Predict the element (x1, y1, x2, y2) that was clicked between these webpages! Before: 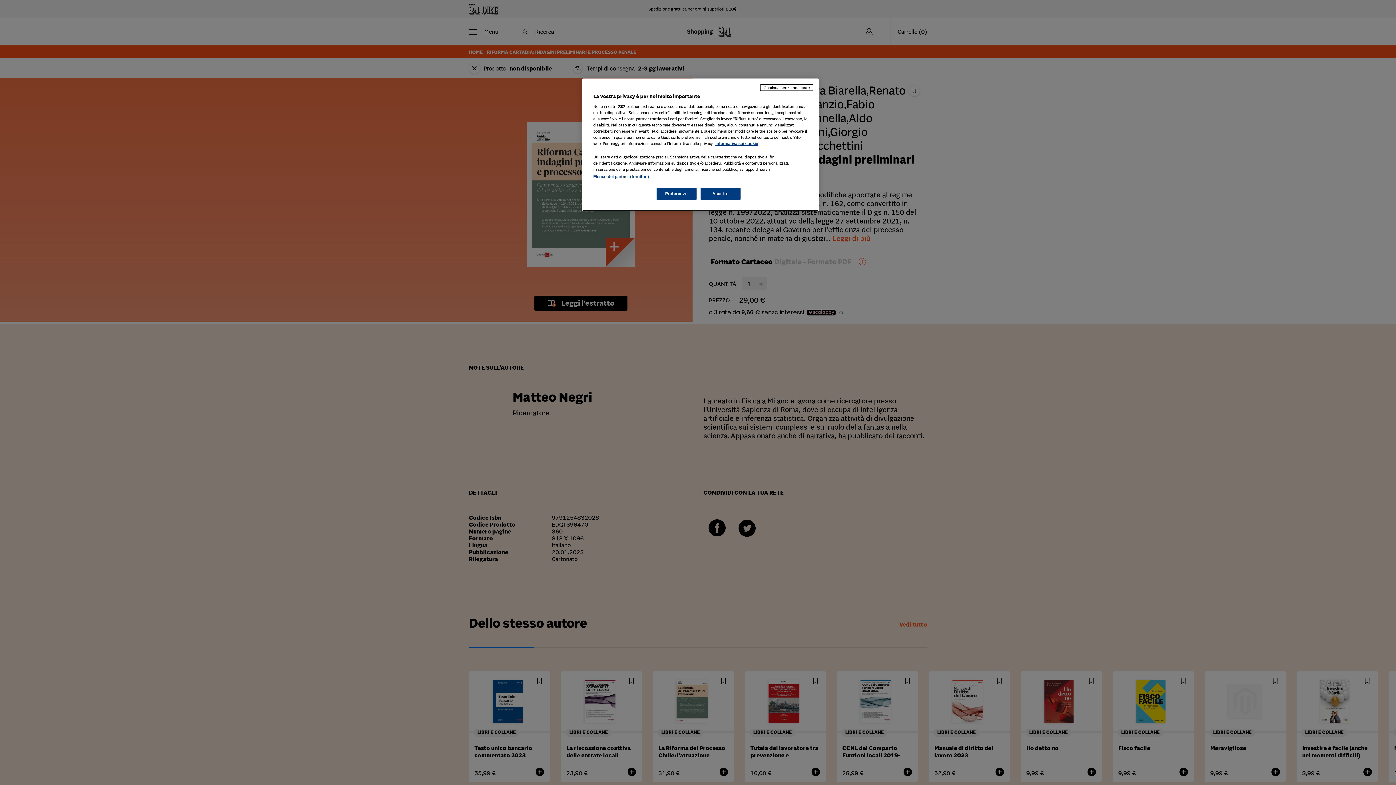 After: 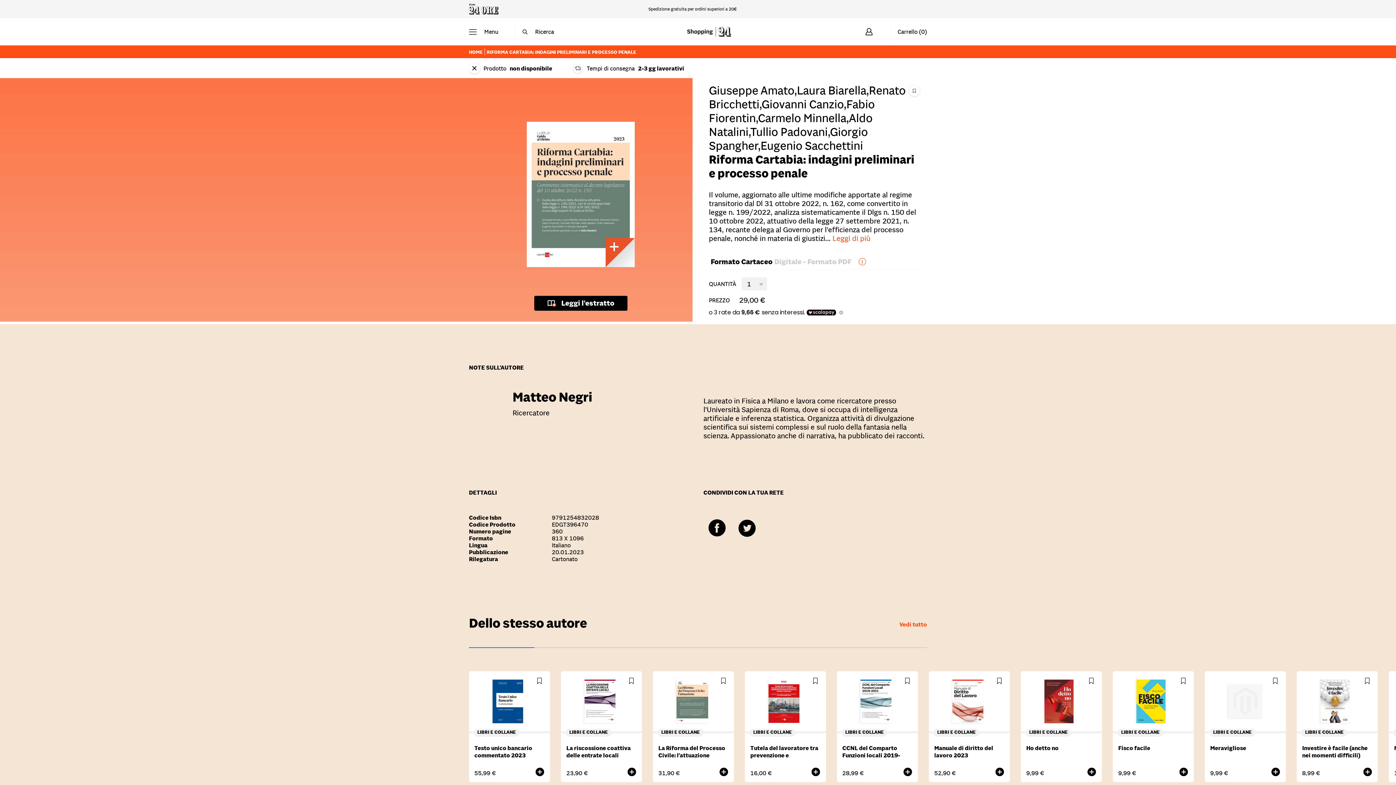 Action: bbox: (700, 188, 740, 200) label: Accetto